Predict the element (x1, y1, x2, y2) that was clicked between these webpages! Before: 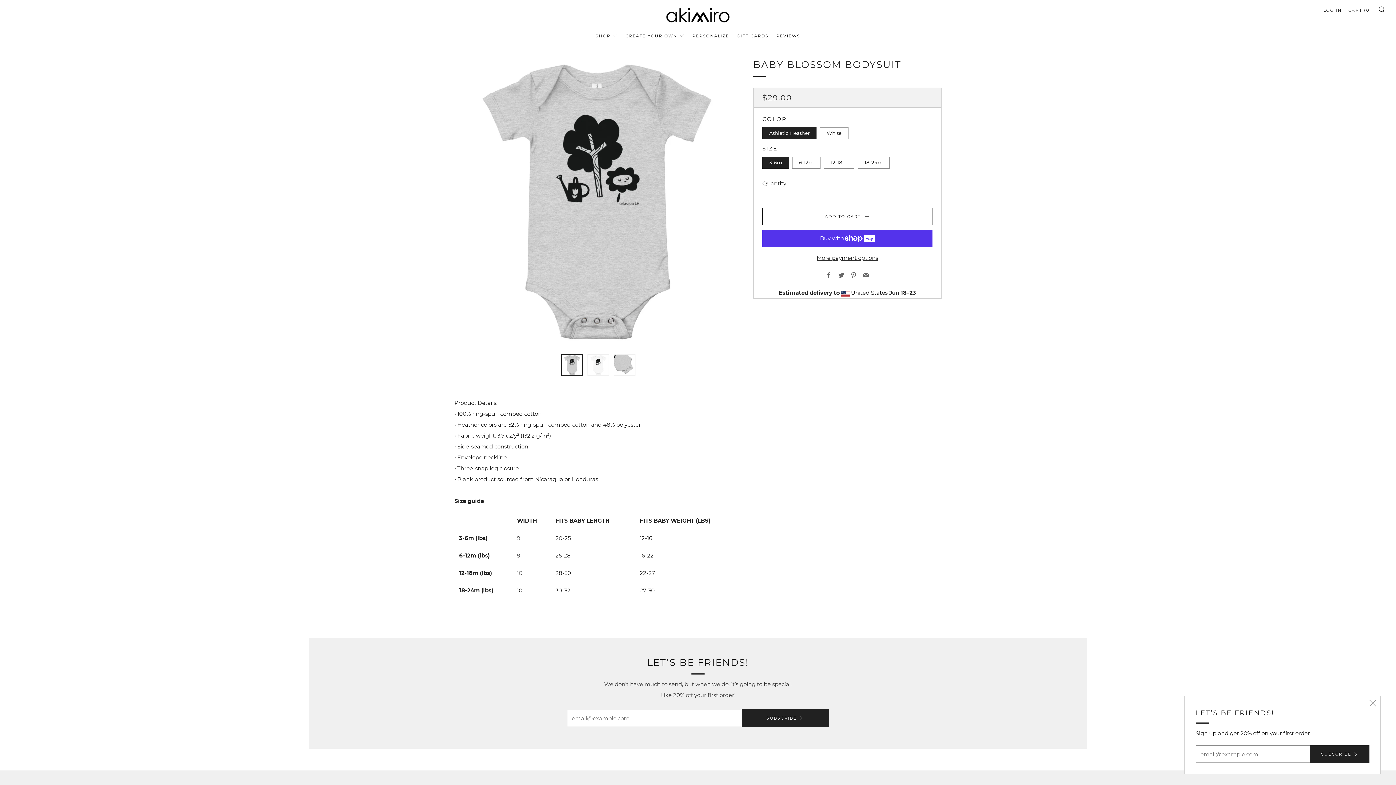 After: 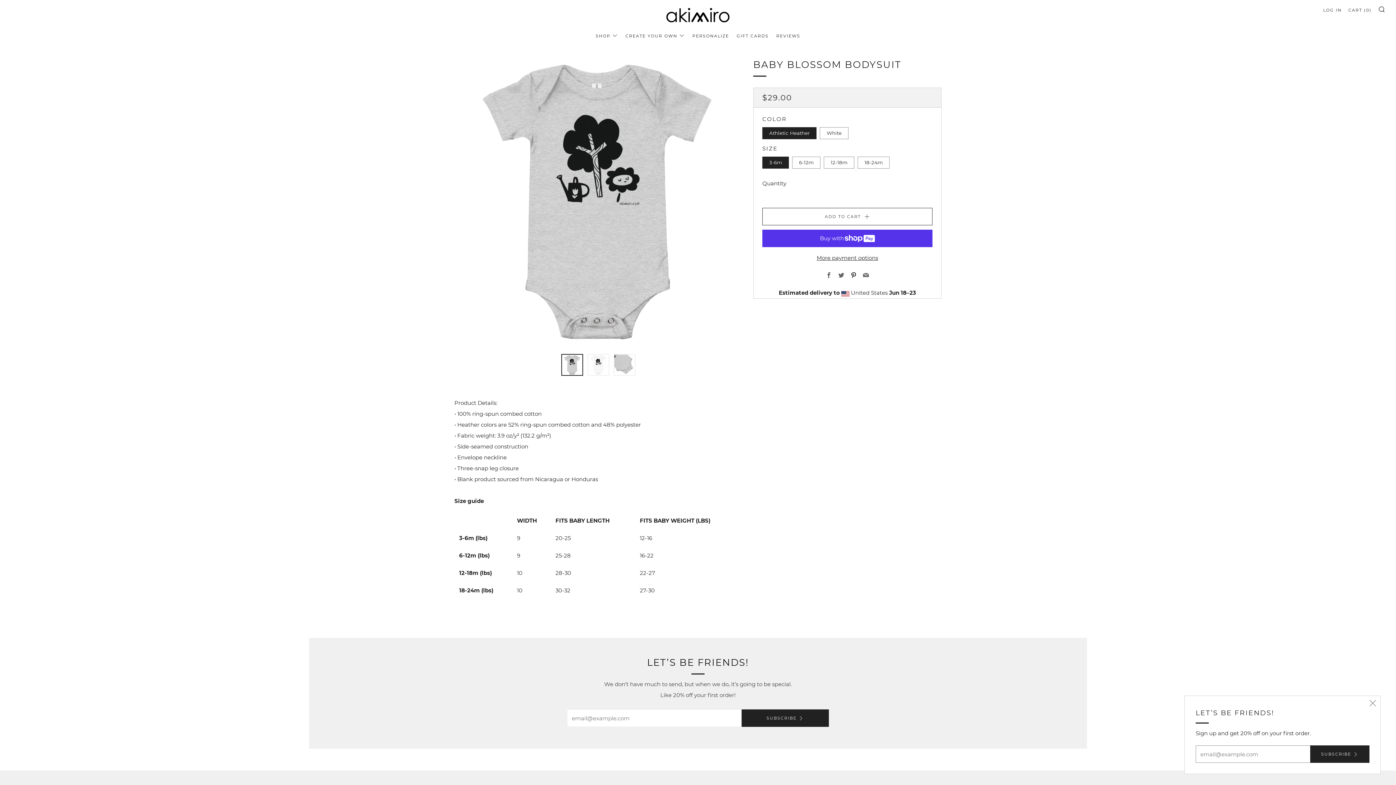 Action: bbox: (850, 272, 856, 279) label: Pinterest